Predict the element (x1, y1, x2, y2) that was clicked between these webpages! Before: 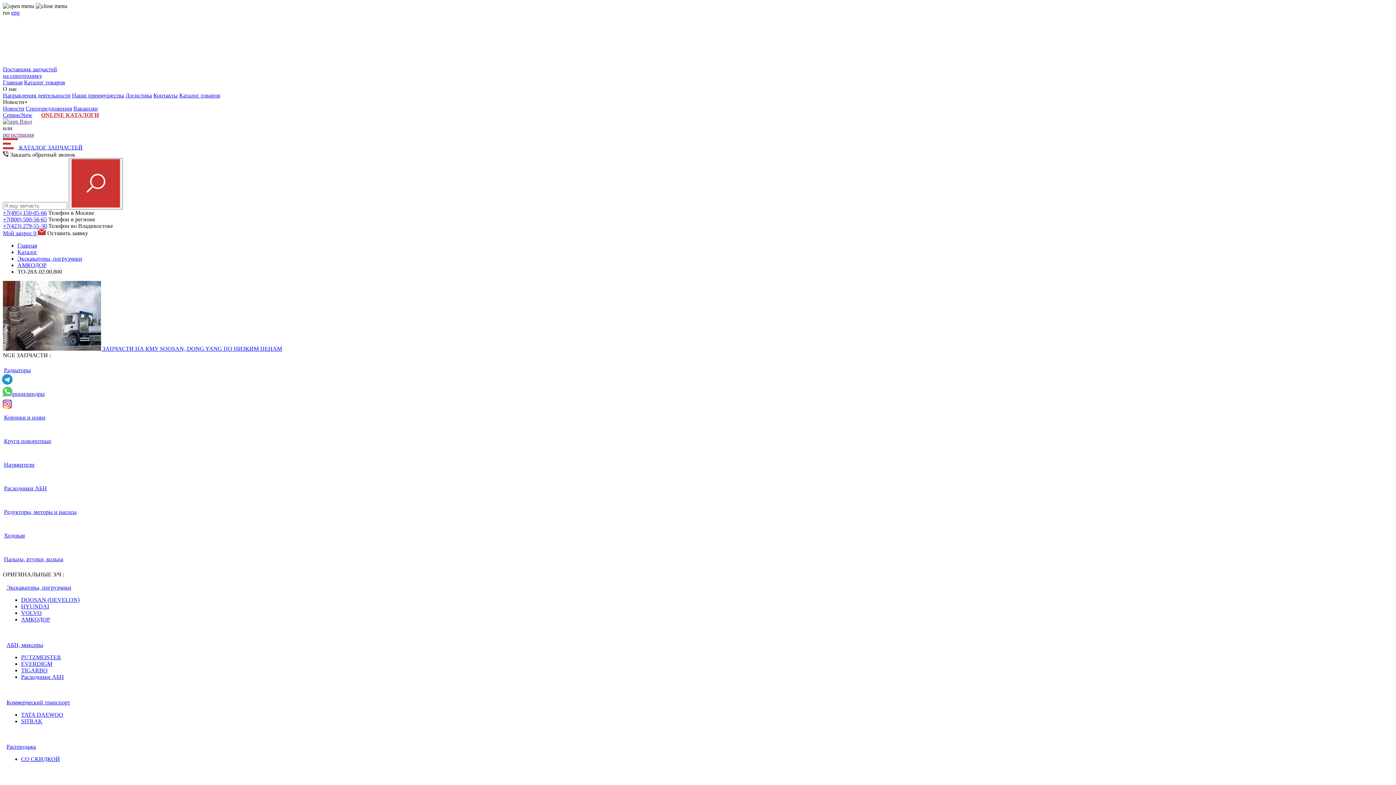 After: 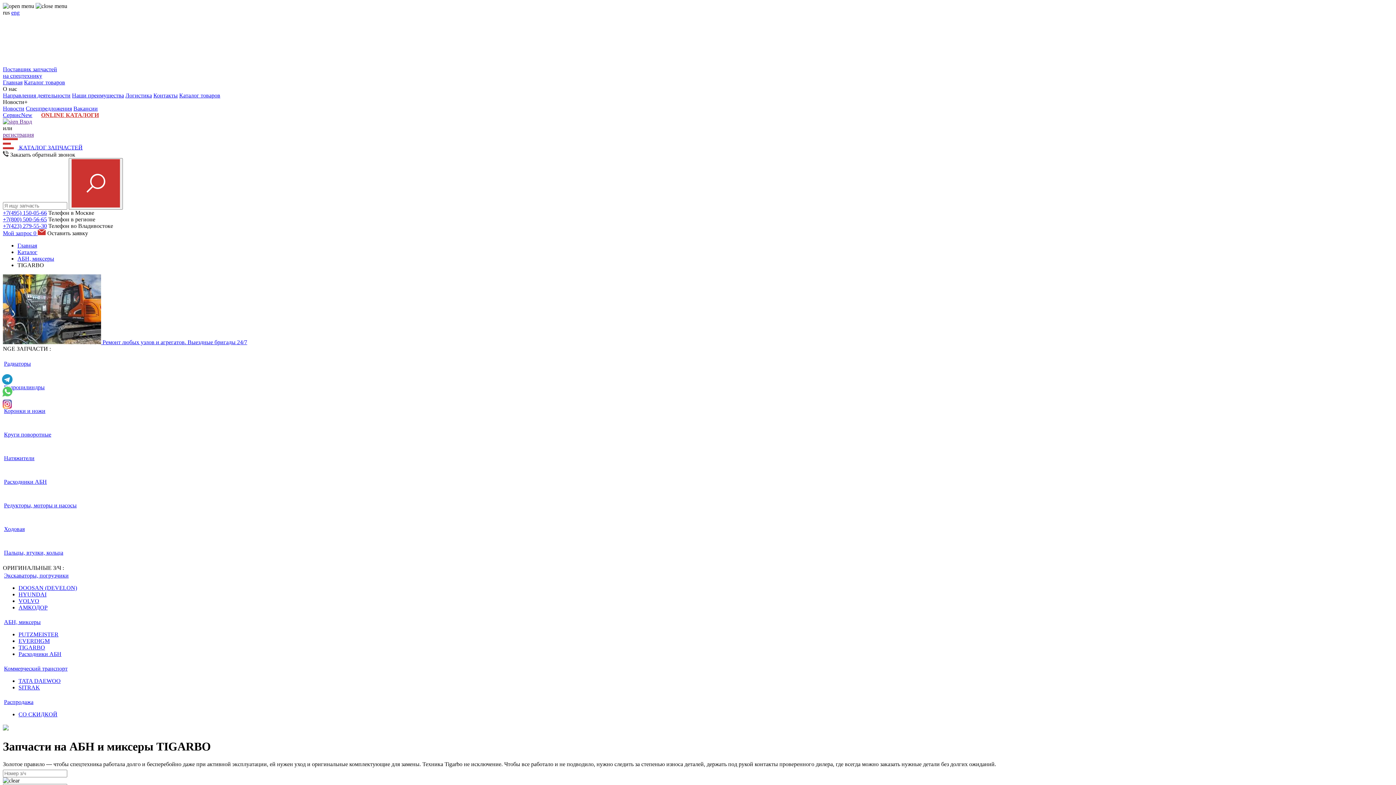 Action: bbox: (21, 667, 47, 673) label: TIGARBO